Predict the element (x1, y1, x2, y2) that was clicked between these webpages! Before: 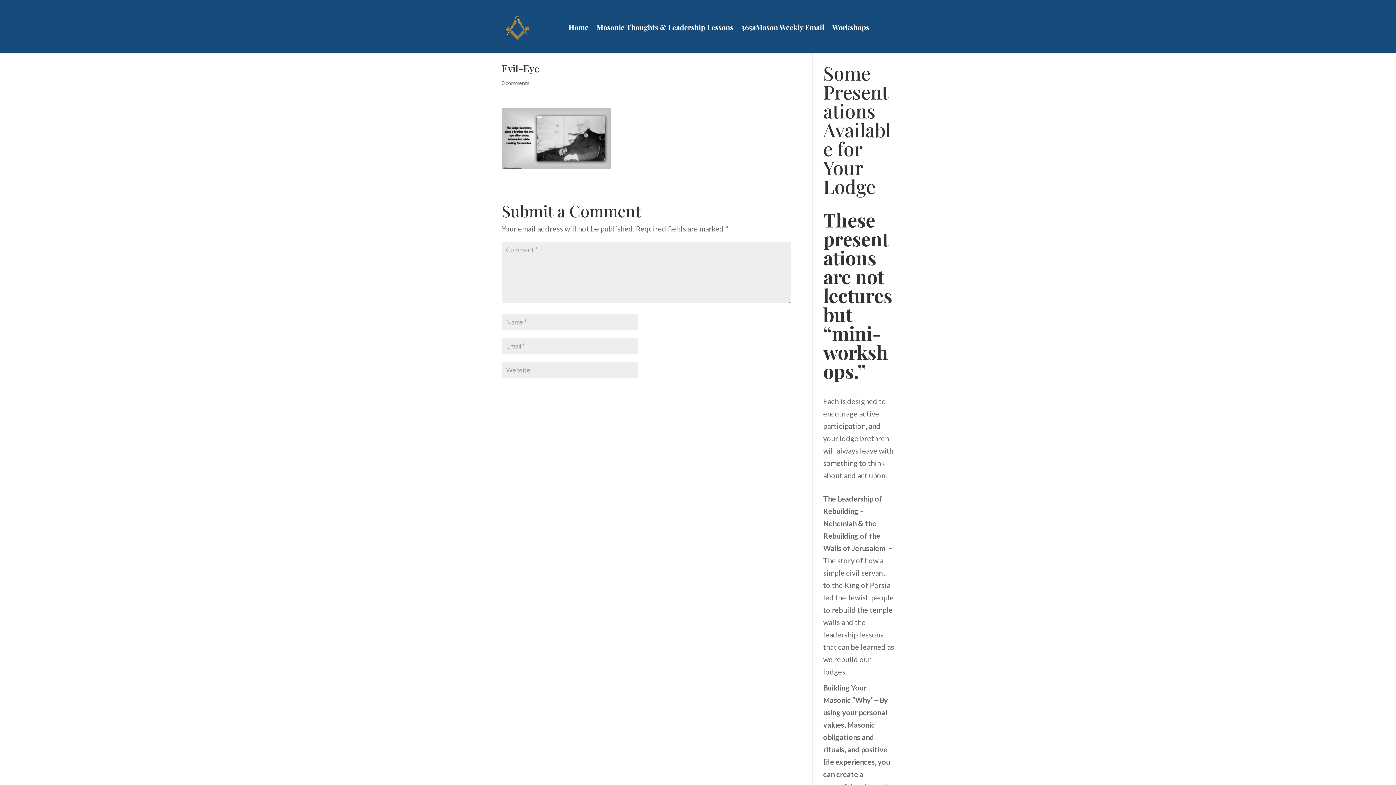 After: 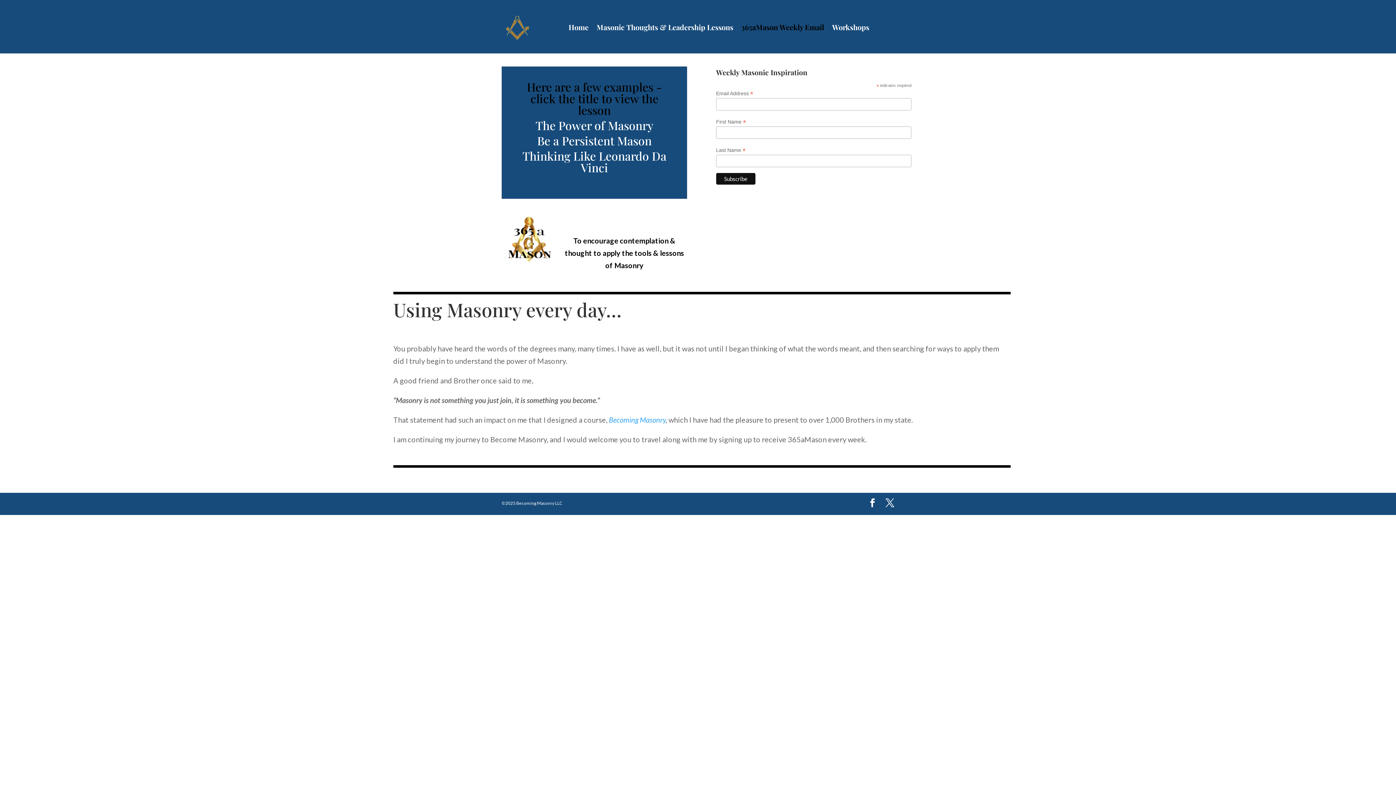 Action: bbox: (741, 12, 824, 41) label: 365aMason Weekly Email